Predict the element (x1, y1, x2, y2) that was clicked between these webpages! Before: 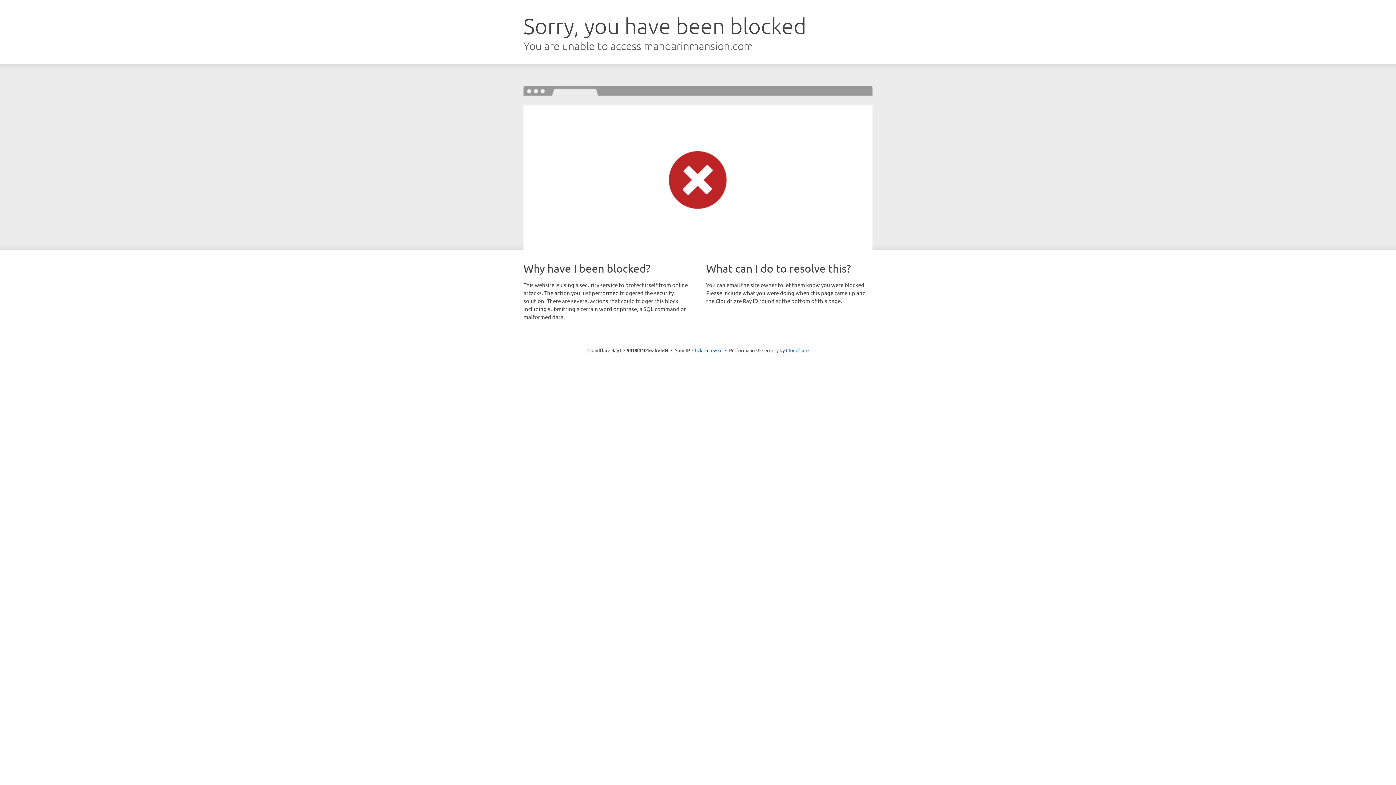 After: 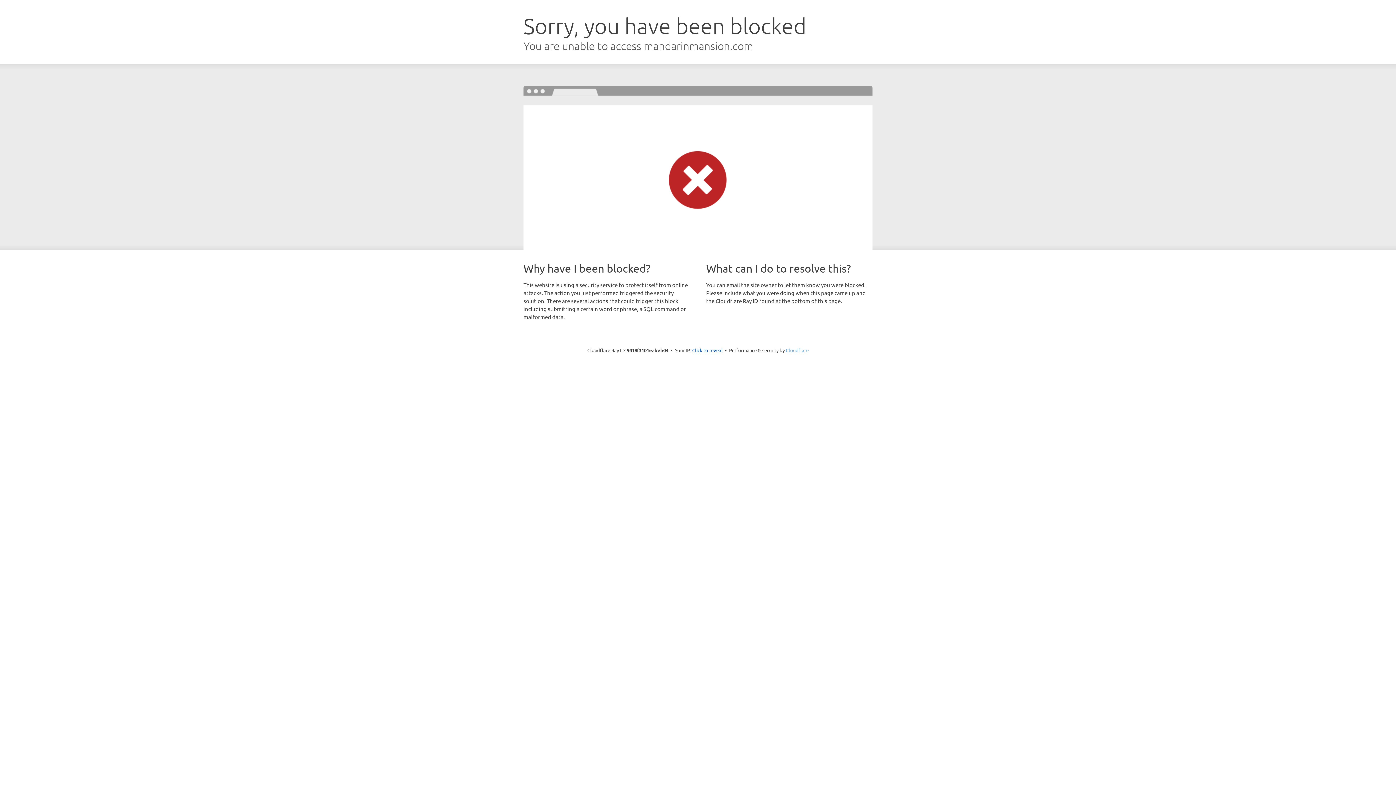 Action: bbox: (786, 347, 808, 353) label: Cloudflare